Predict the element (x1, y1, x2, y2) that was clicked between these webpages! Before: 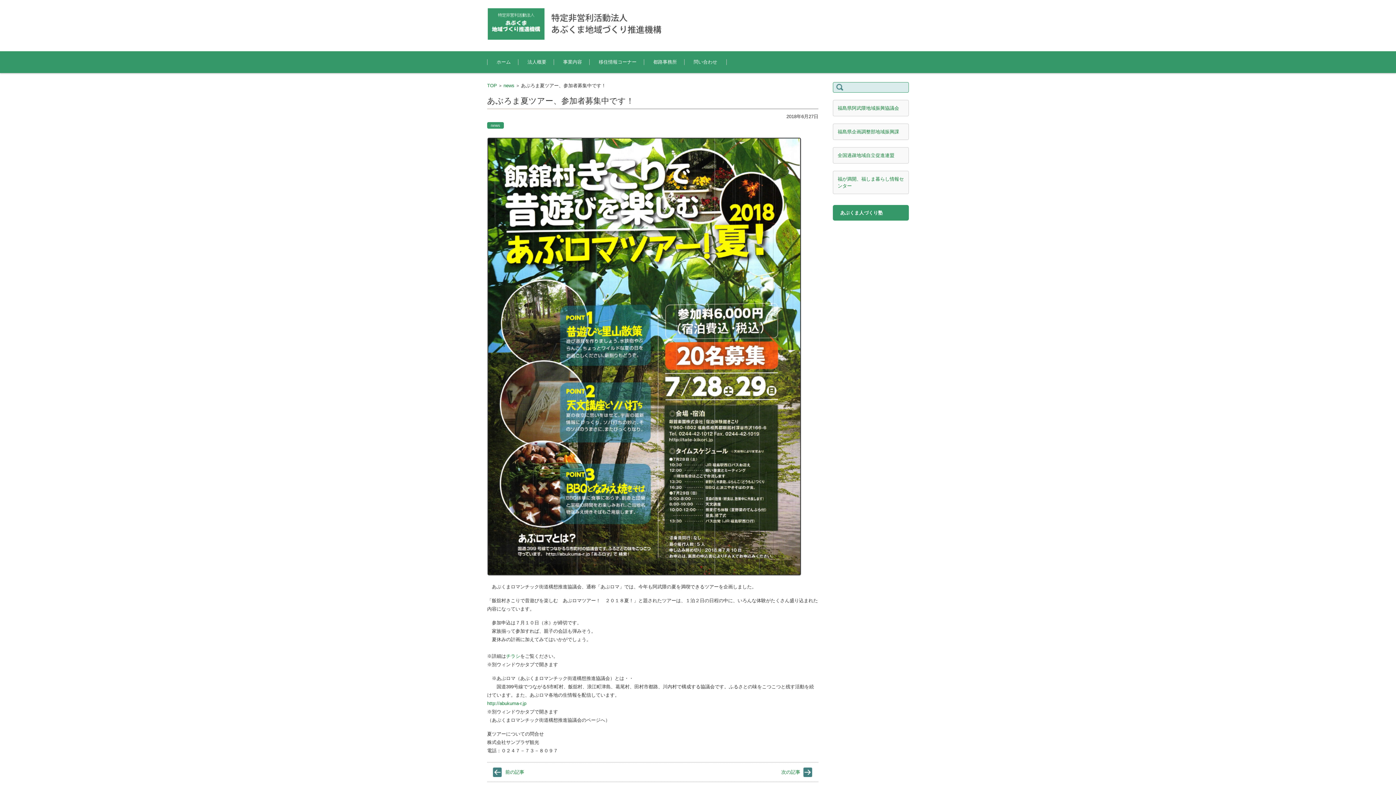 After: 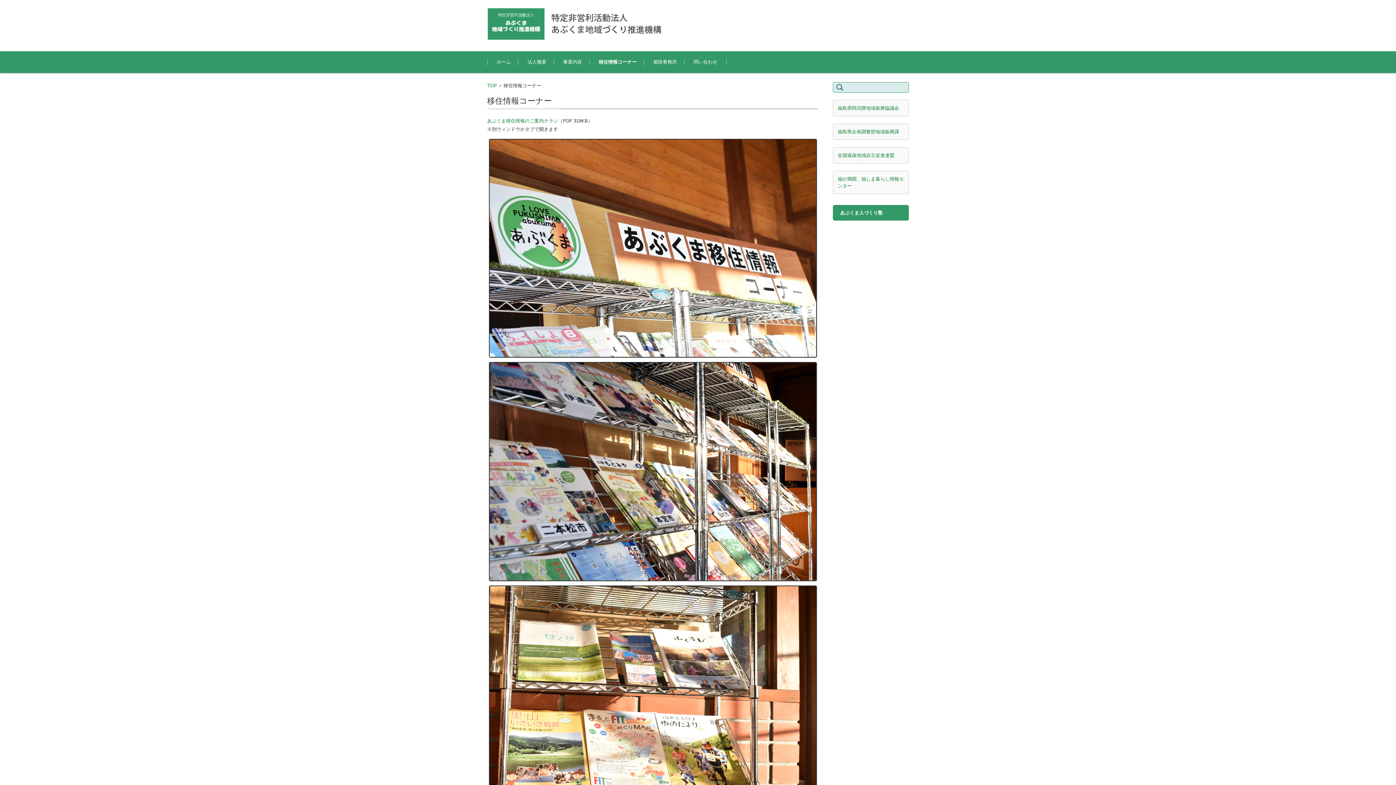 Action: bbox: (589, 51, 645, 72) label: 移住情報コーナー